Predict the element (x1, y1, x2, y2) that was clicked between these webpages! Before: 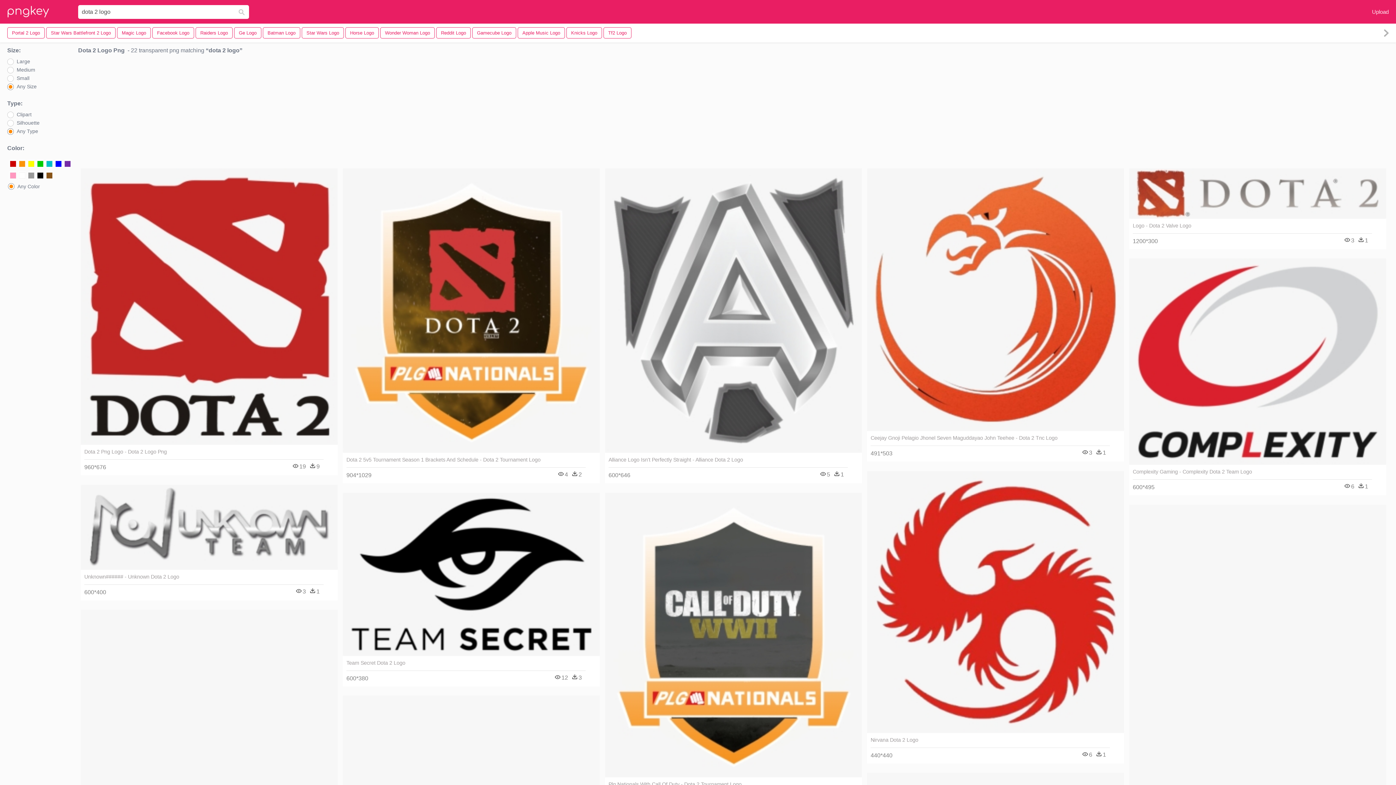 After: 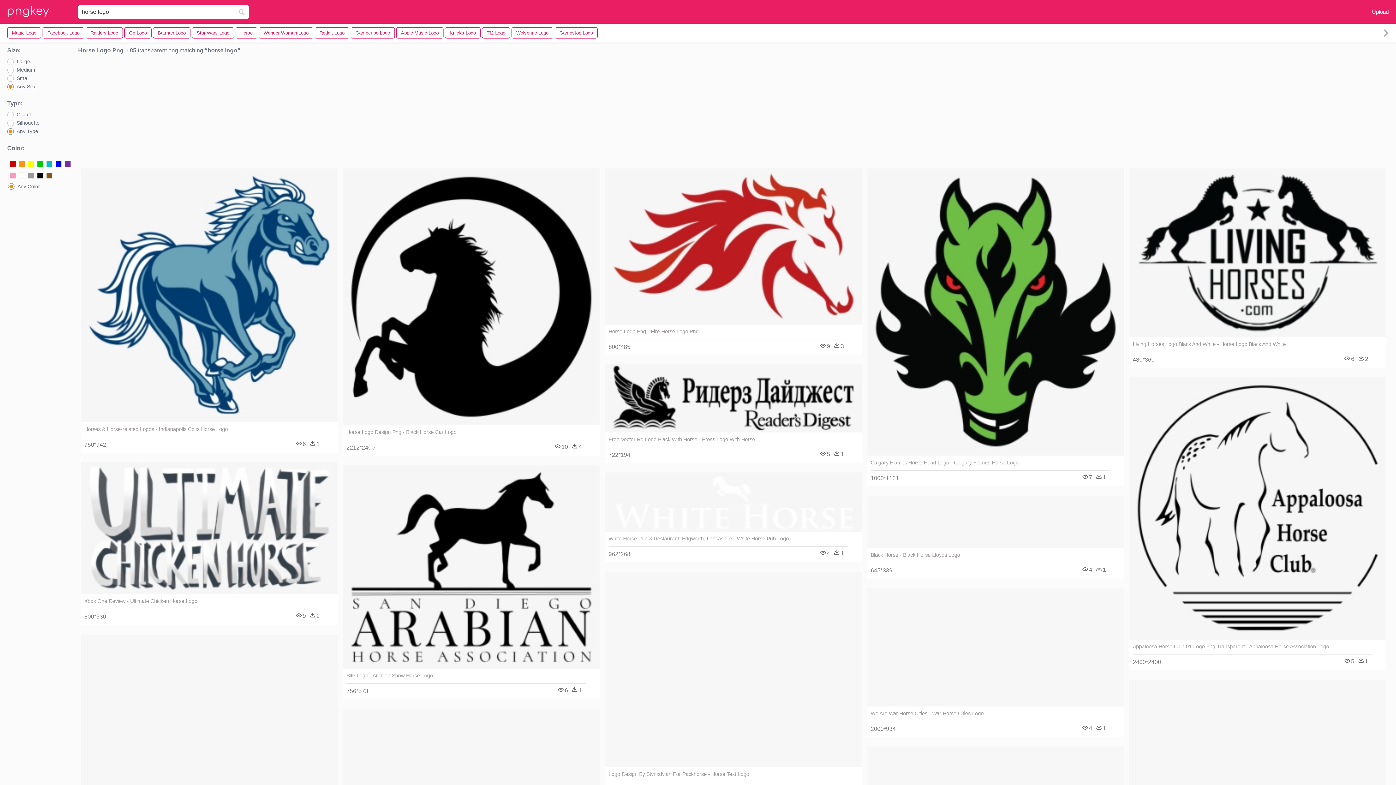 Action: label: Horse Logo bbox: (345, 27, 378, 39)